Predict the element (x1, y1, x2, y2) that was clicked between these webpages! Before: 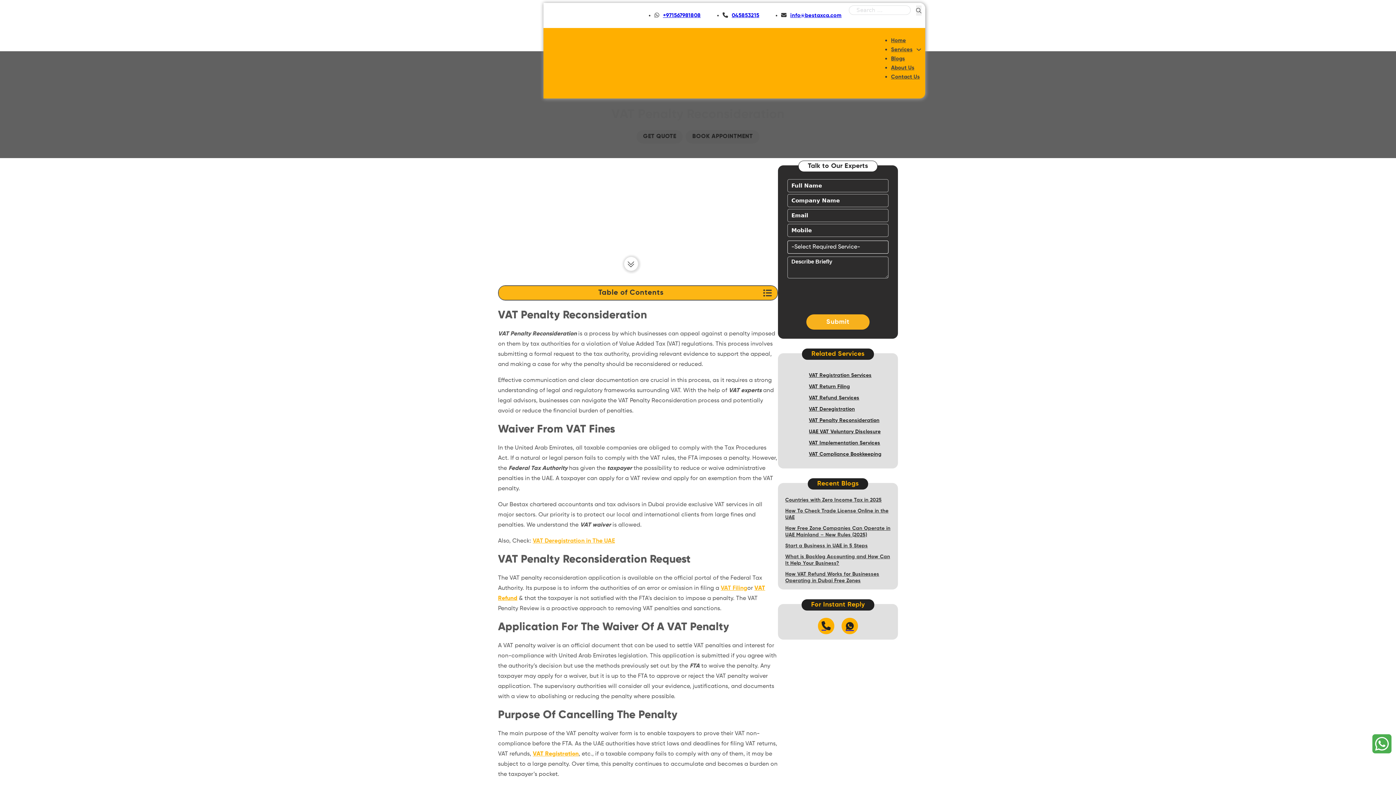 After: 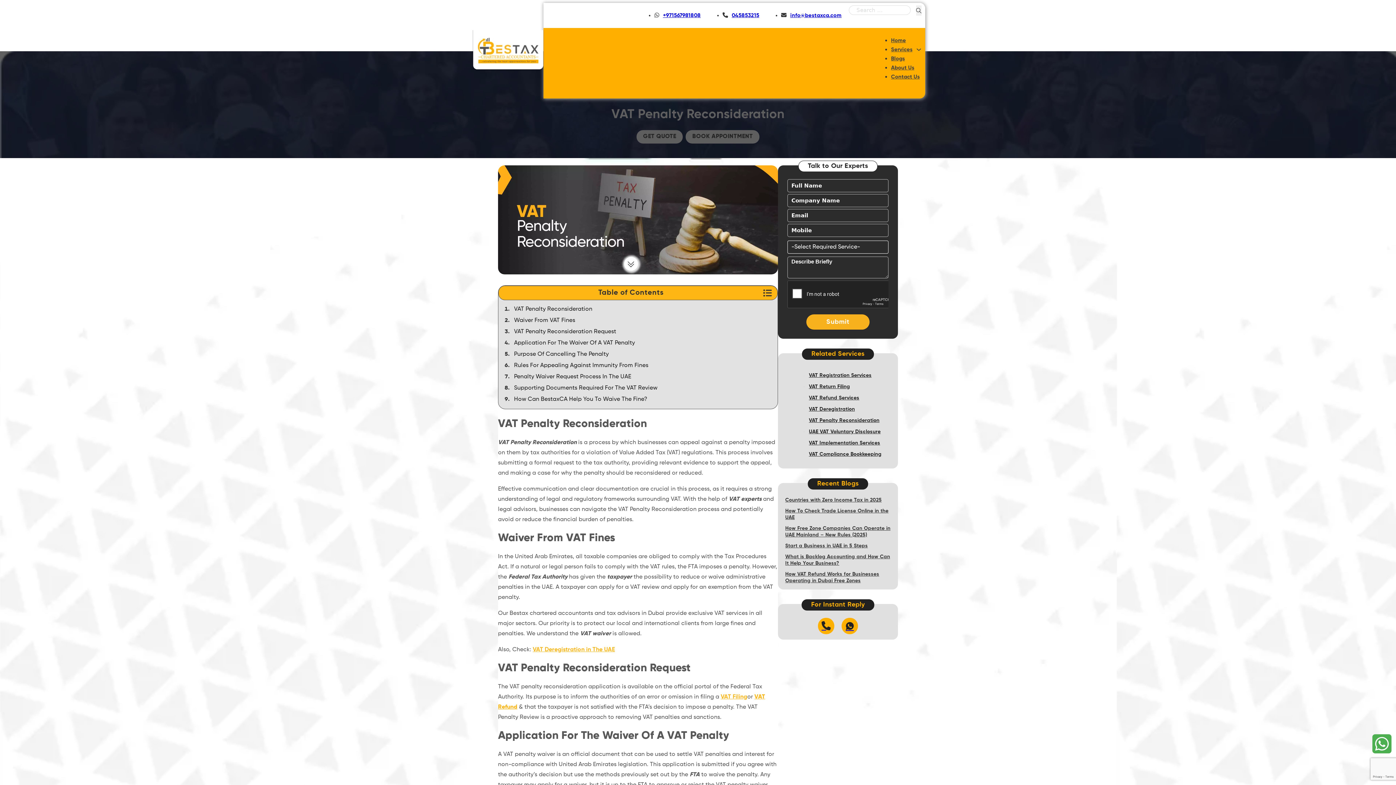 Action: label: 045853215 bbox: (728, 12, 759, 18)